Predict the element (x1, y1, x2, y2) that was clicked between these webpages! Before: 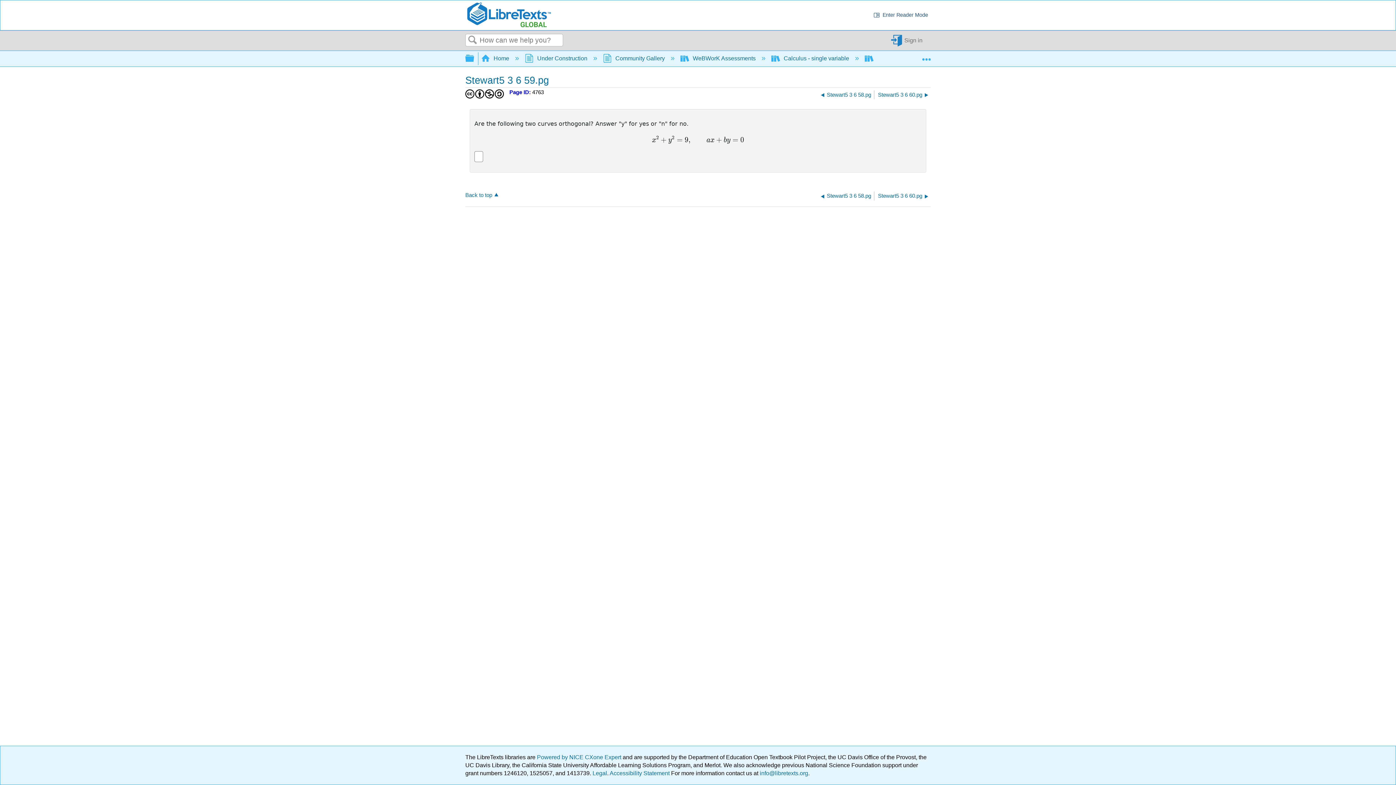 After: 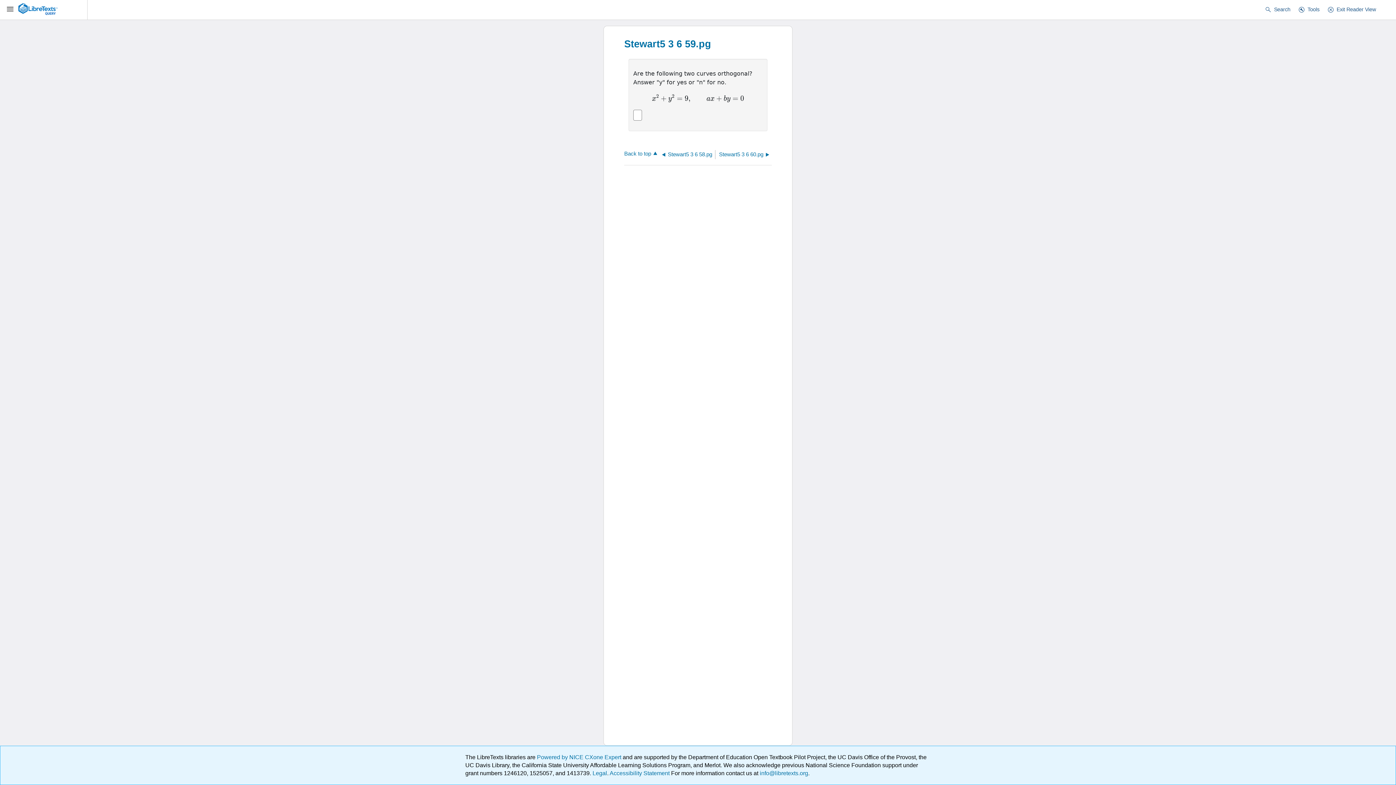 Action: label: chrome_reader_mode
Enter Reader Mode bbox: (870, 10, 930, 20)